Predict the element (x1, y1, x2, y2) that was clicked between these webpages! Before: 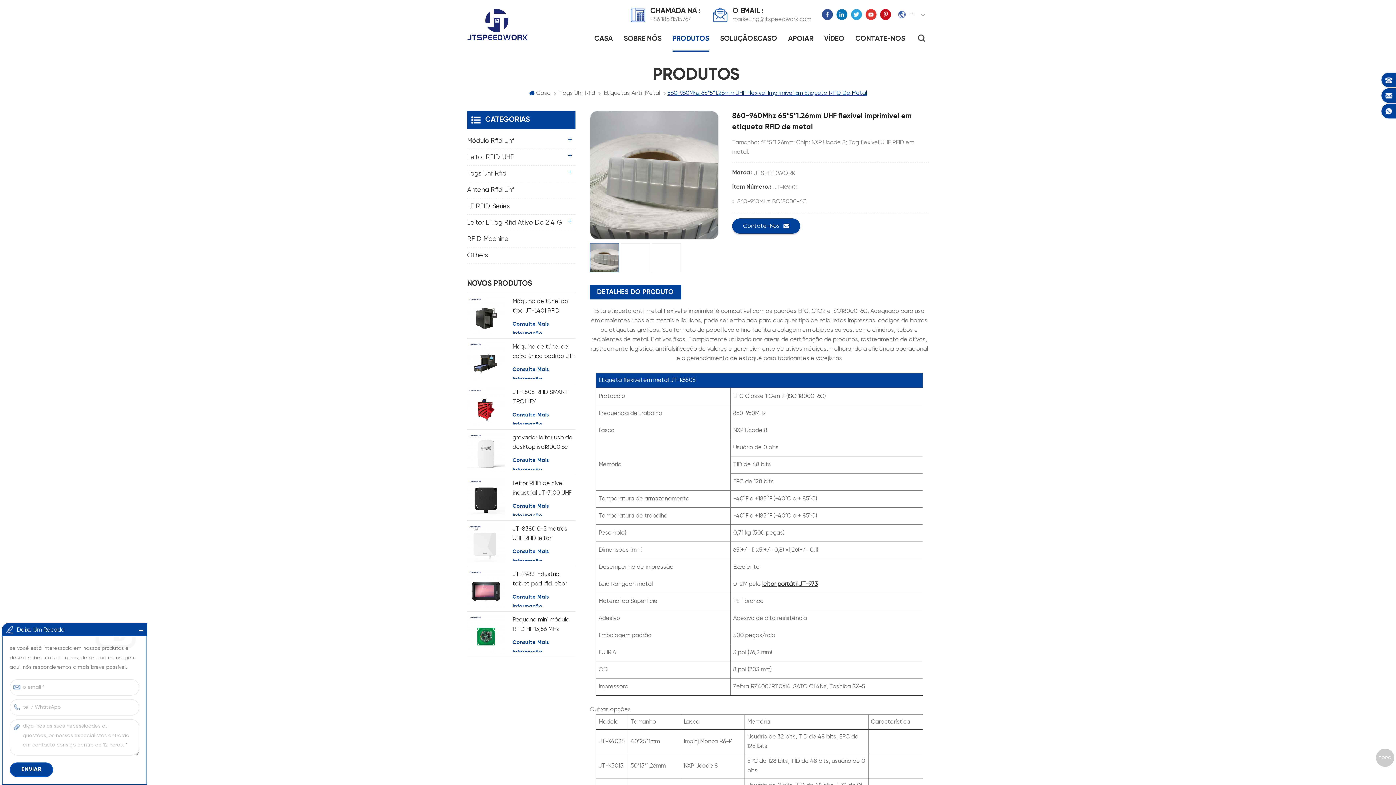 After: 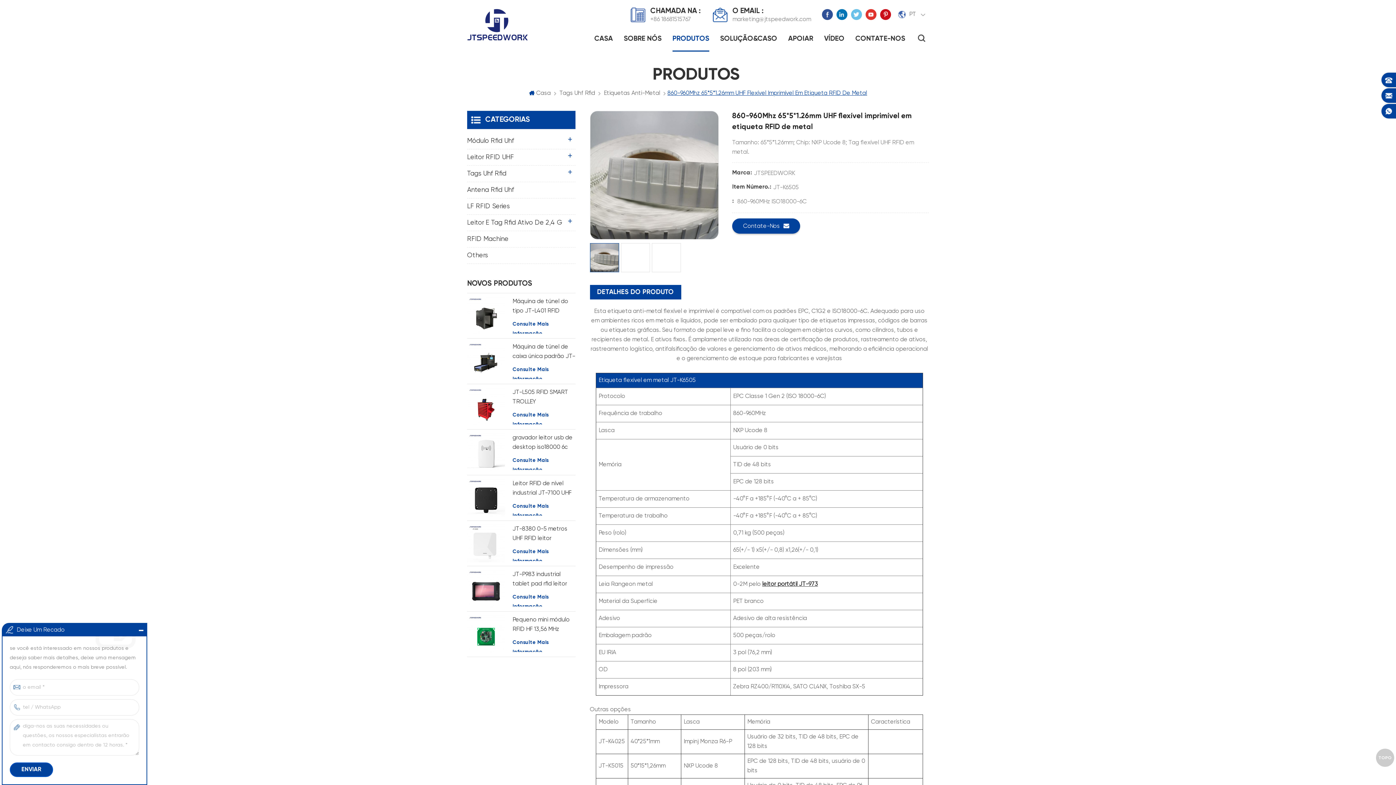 Action: bbox: (851, 9, 862, 20)